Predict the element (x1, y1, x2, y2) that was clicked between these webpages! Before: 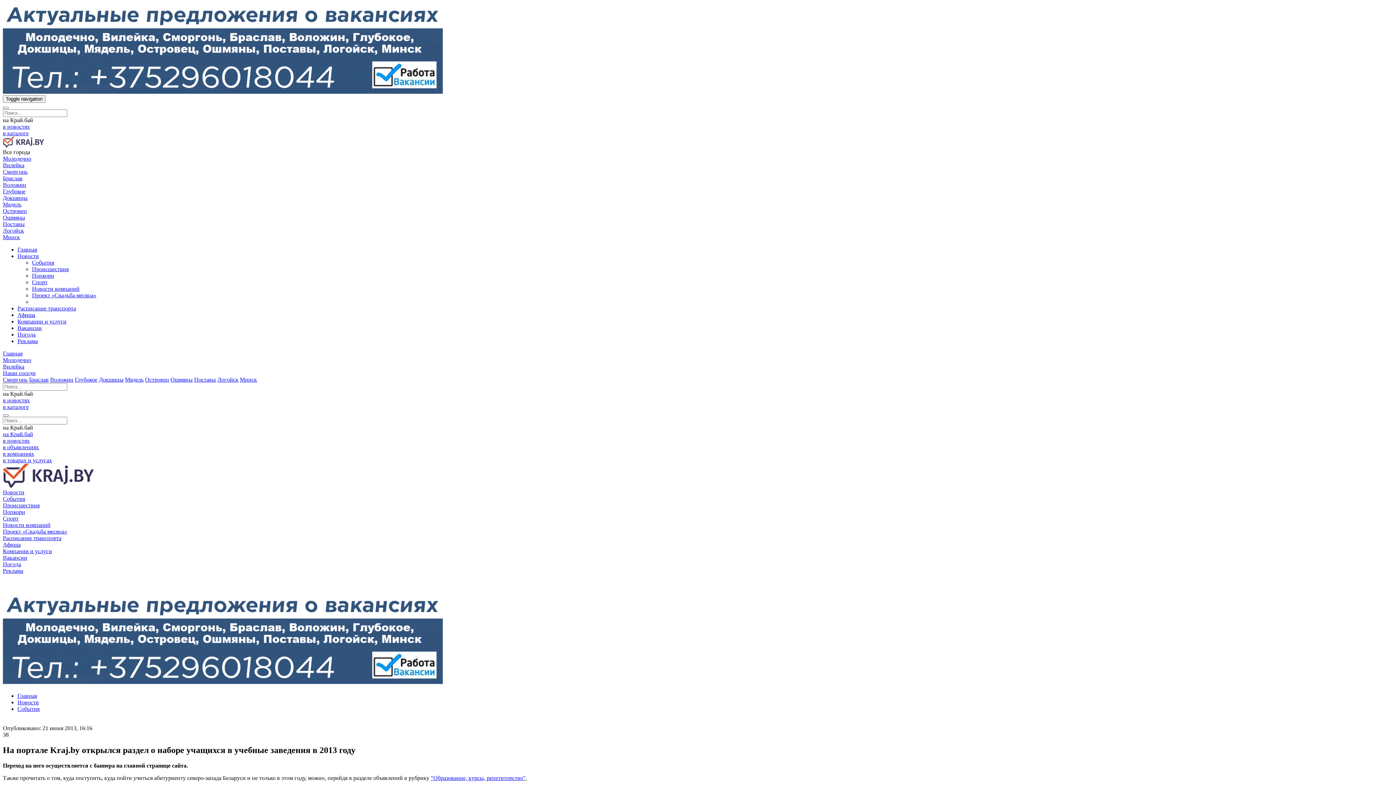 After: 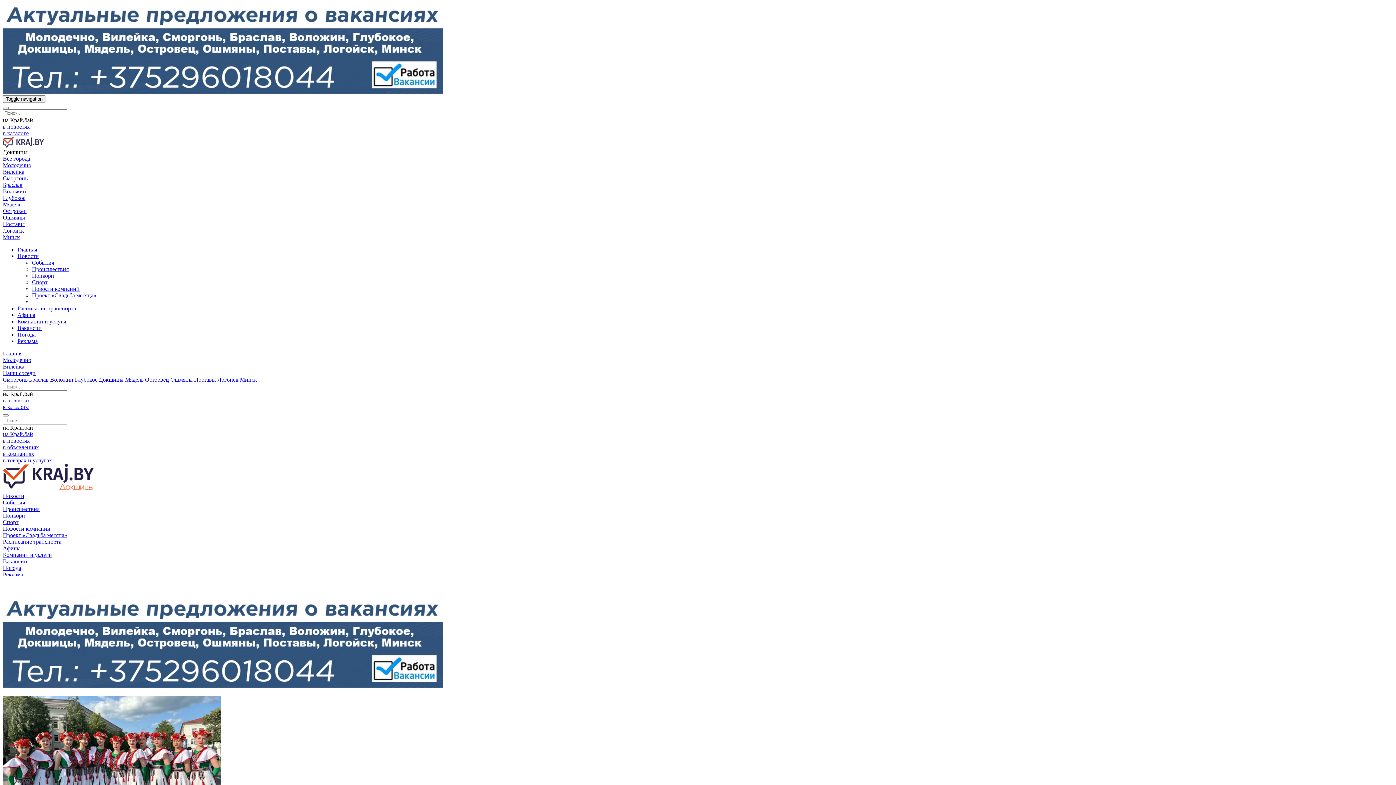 Action: label: Докшицы bbox: (2, 194, 27, 201)